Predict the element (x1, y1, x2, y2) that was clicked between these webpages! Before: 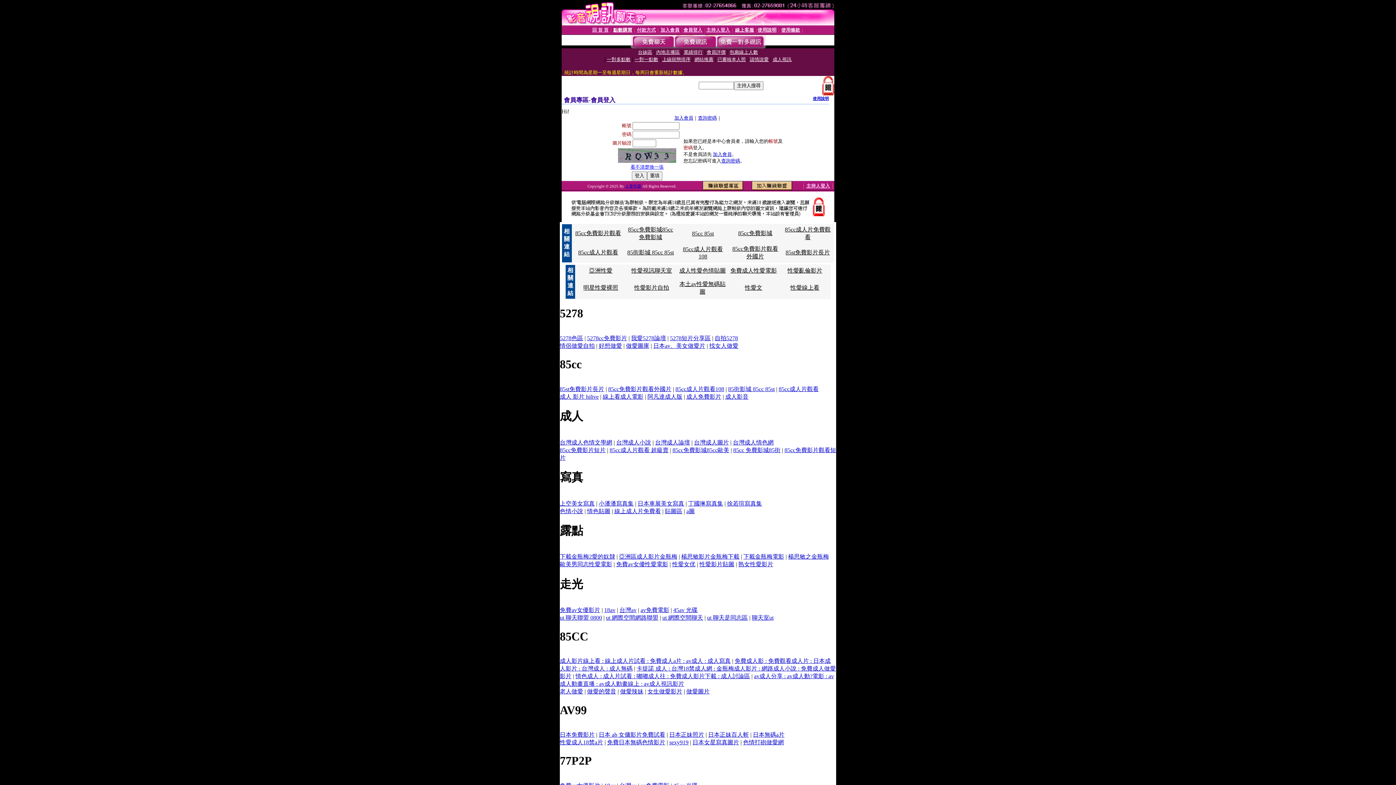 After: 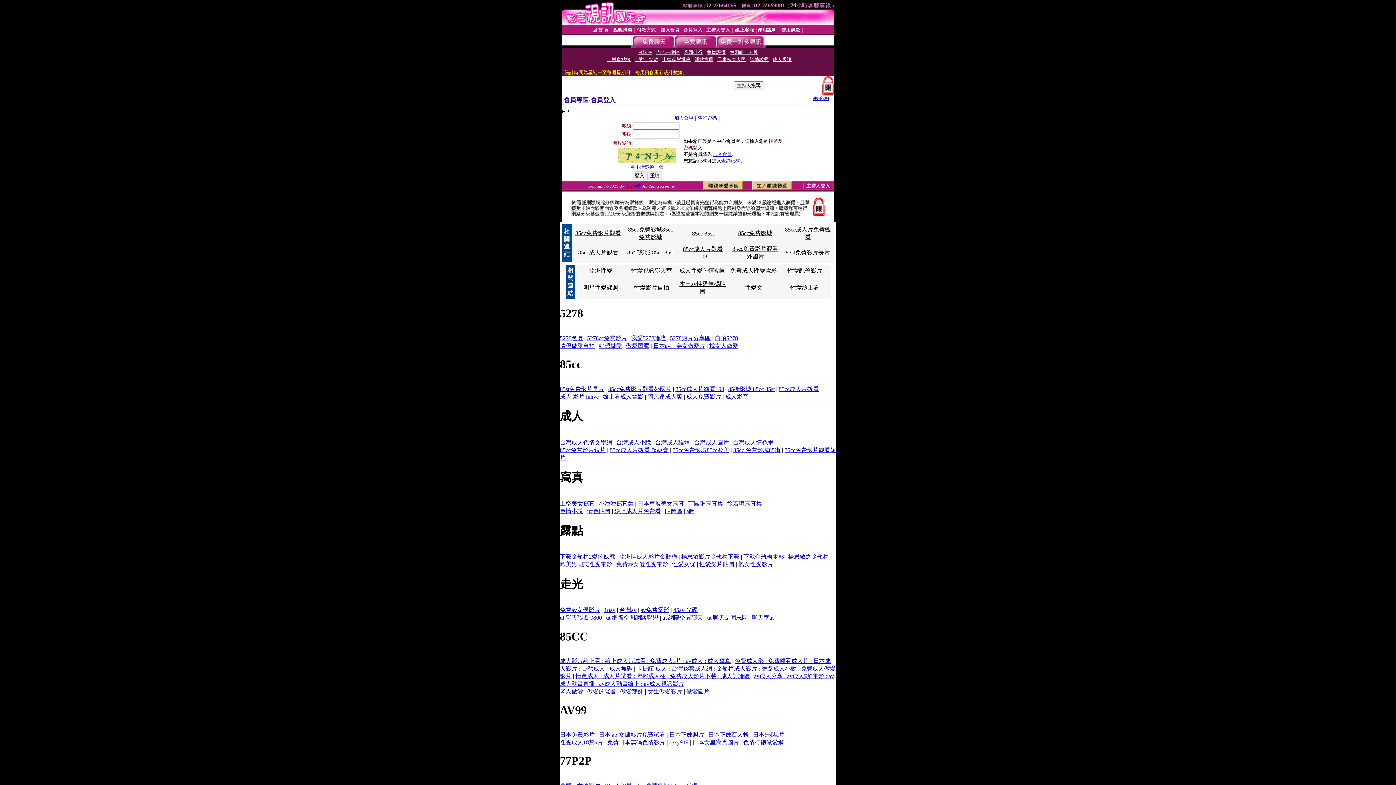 Action: bbox: (618, 152, 676, 157)